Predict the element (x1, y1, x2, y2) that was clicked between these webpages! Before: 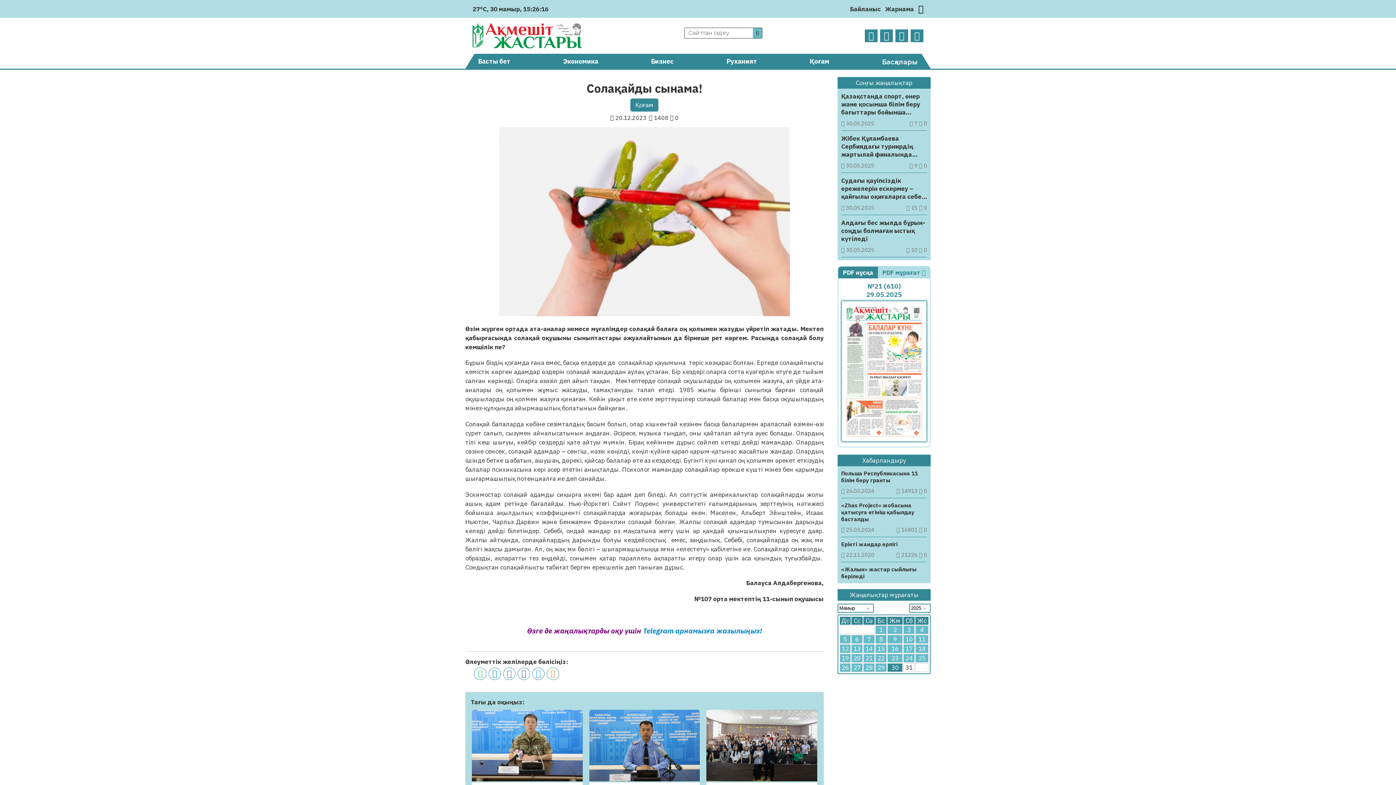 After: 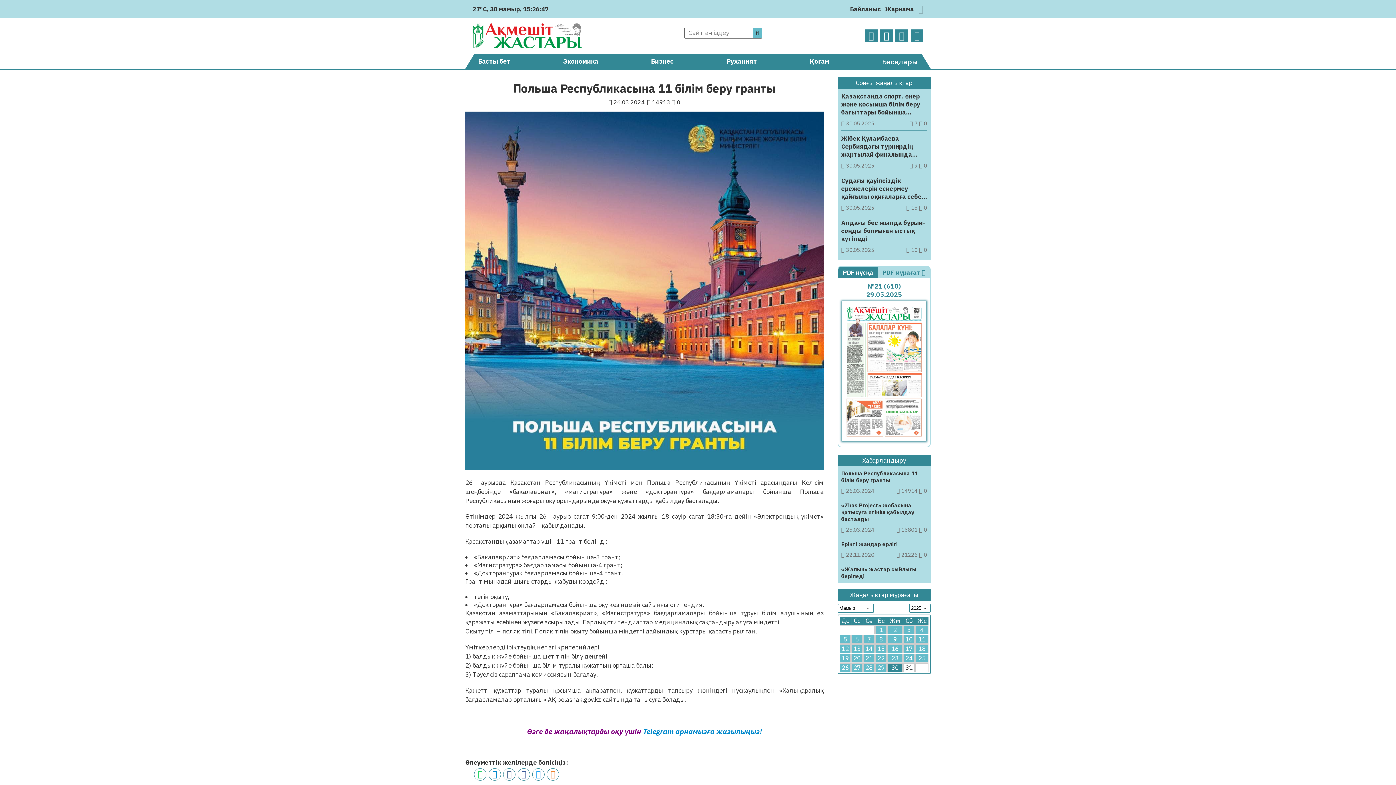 Action: label: Польша Республикасына 11 білім беру гранты

 26.03.2024

 14913  0 bbox: (841, 470, 927, 498)